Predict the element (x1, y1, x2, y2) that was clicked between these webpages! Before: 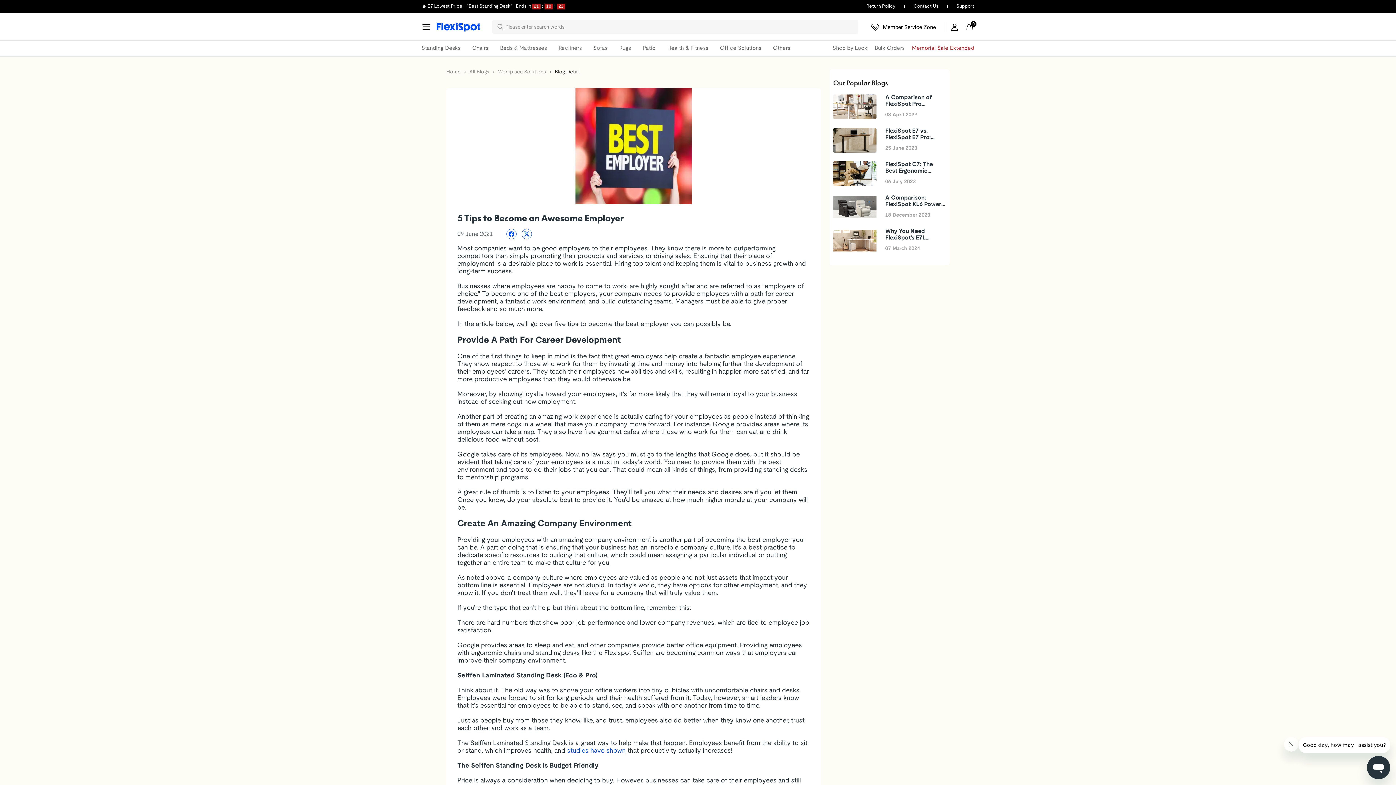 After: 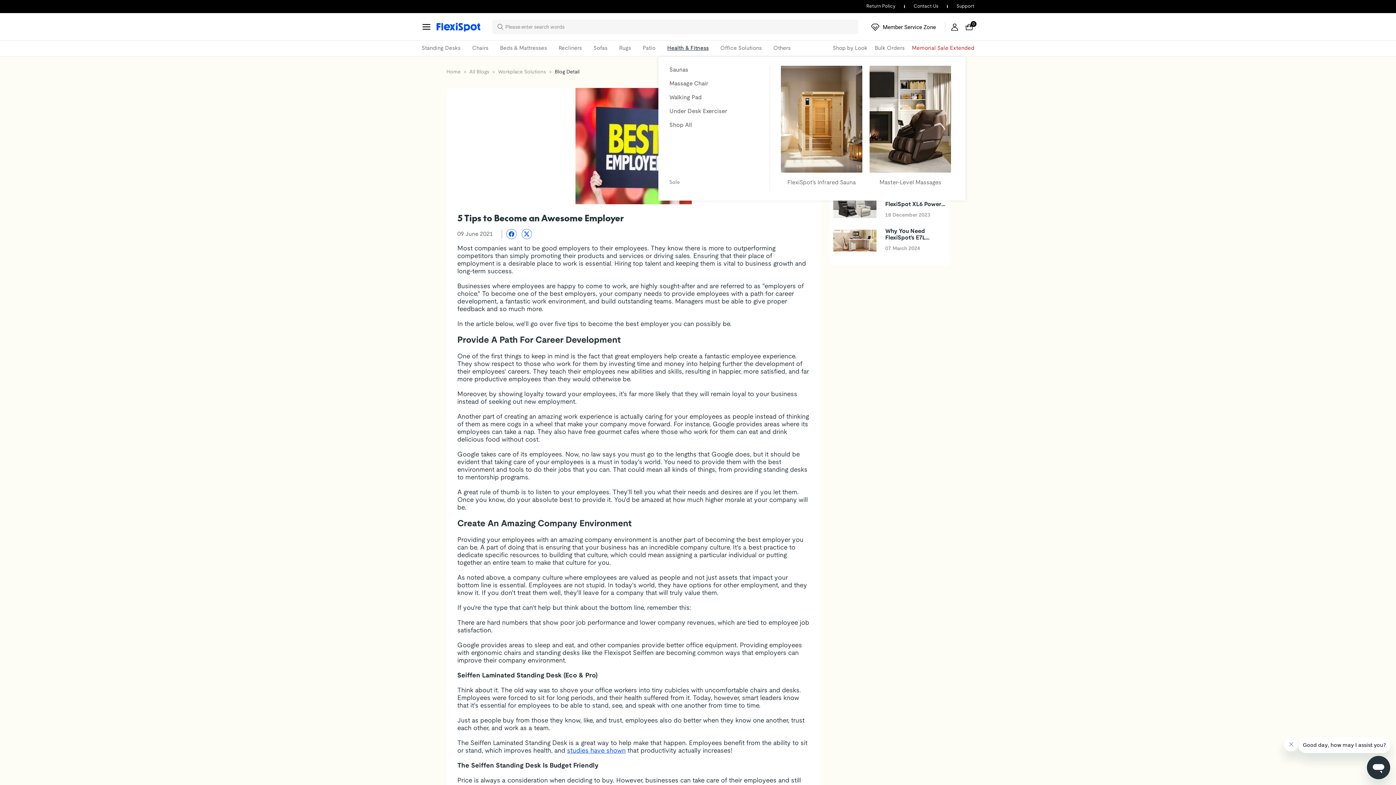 Action: label: Health & Fitness bbox: (667, 40, 712, 56)